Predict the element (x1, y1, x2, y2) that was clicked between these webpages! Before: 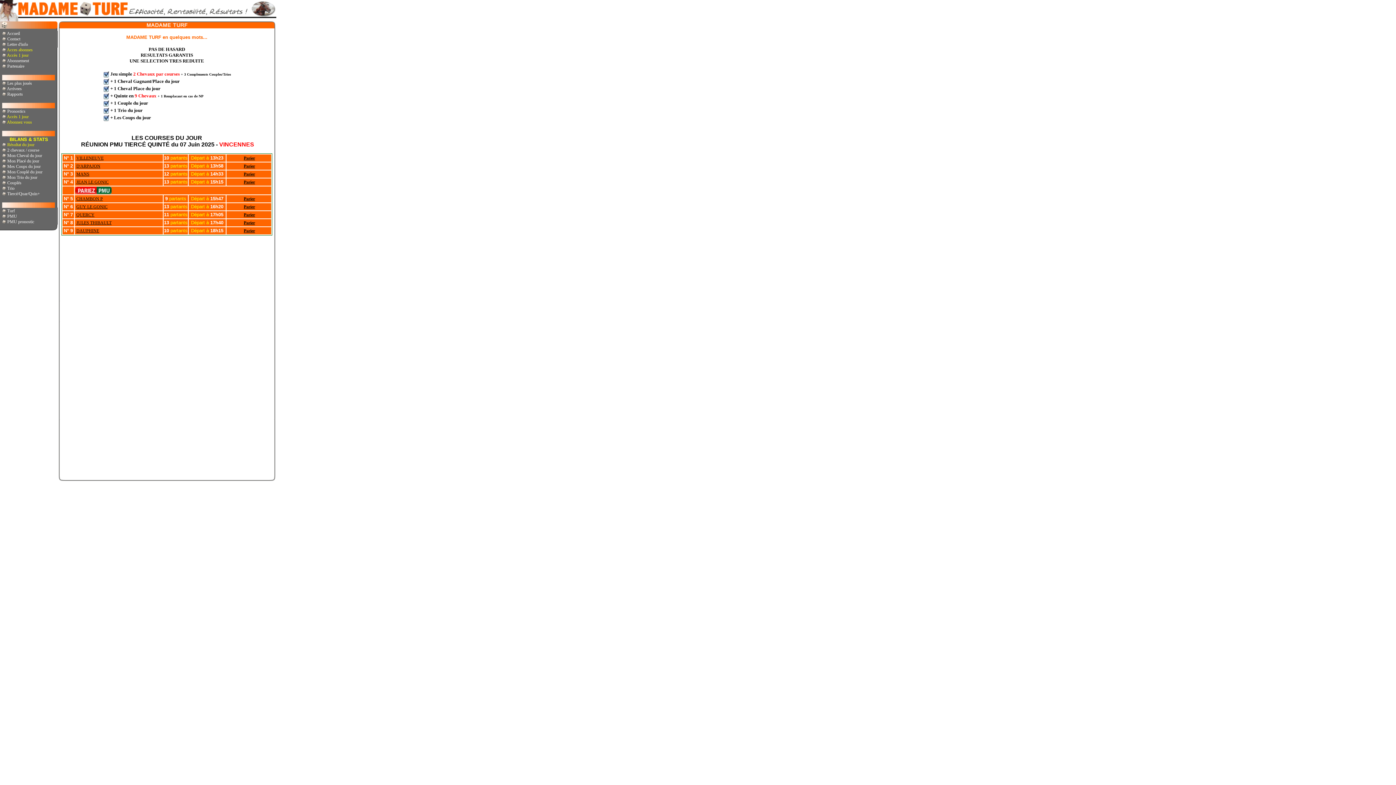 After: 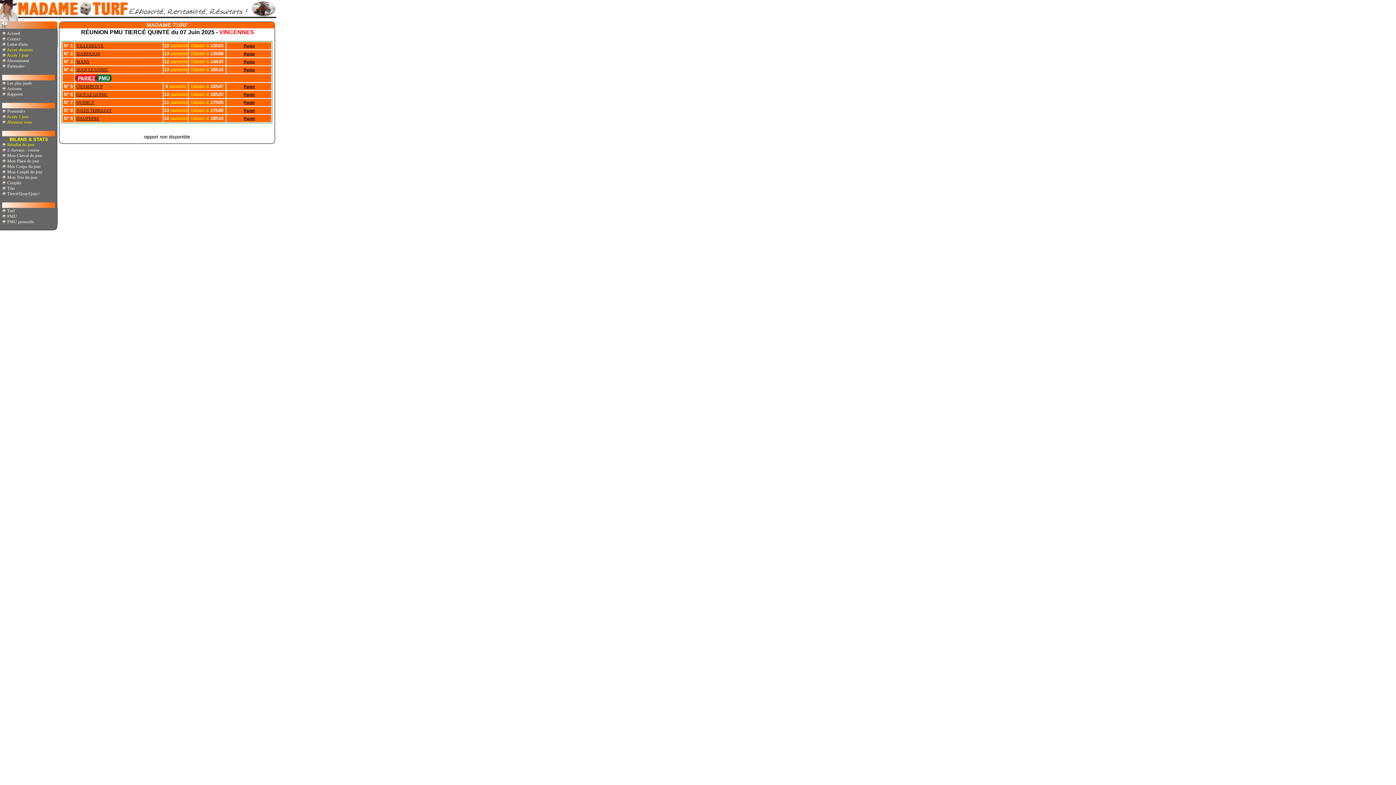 Action: bbox: (75, 212, 94, 218) label: QUERCY